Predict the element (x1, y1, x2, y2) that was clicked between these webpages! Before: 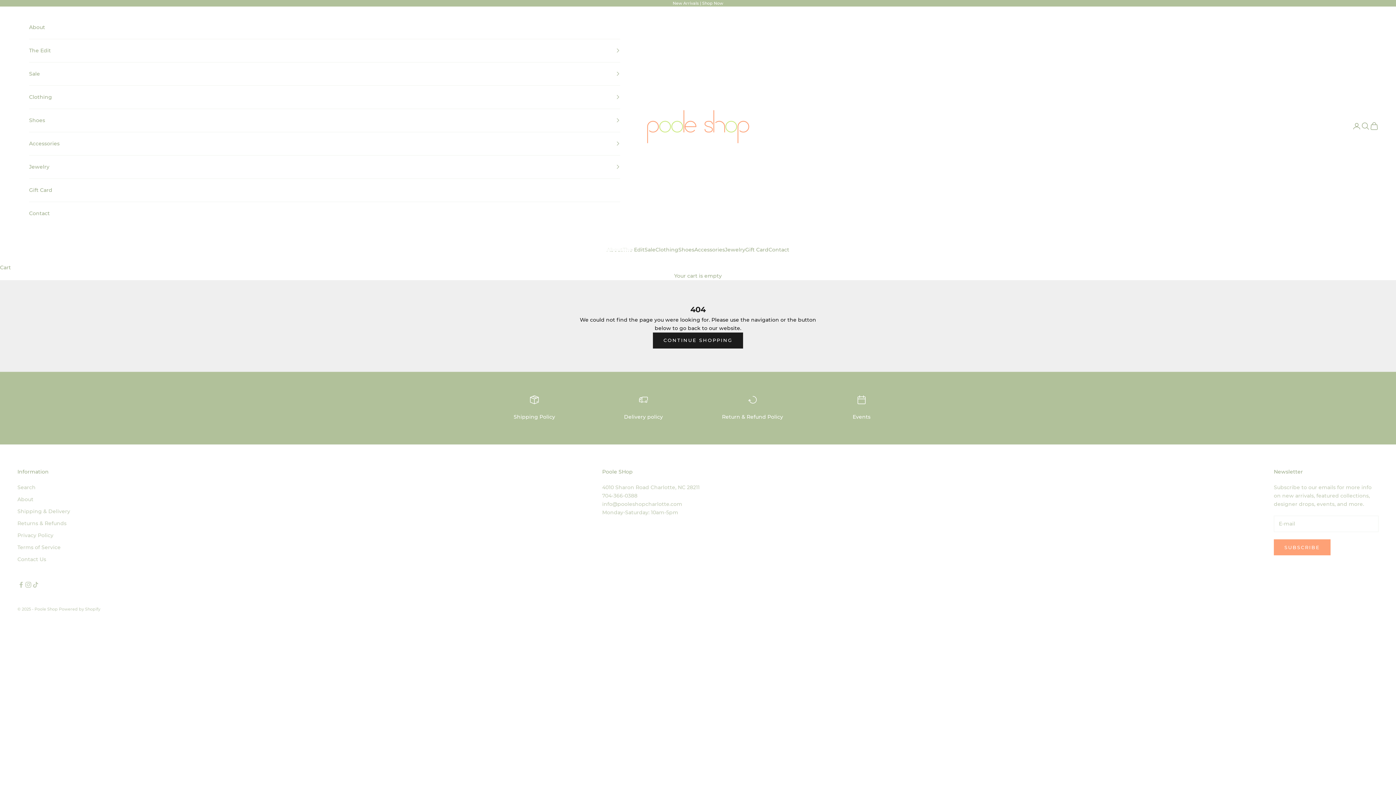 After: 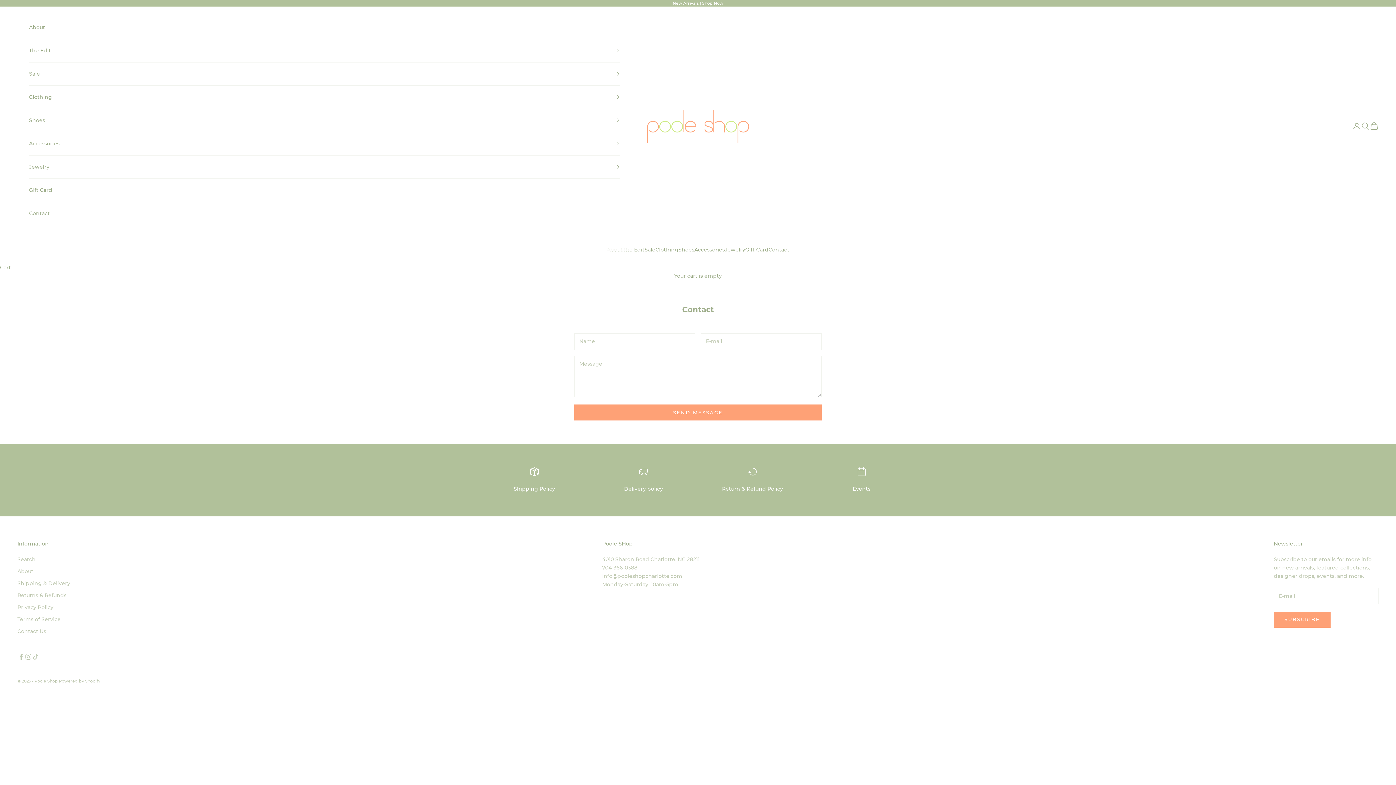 Action: label: Contact bbox: (768, 245, 789, 254)